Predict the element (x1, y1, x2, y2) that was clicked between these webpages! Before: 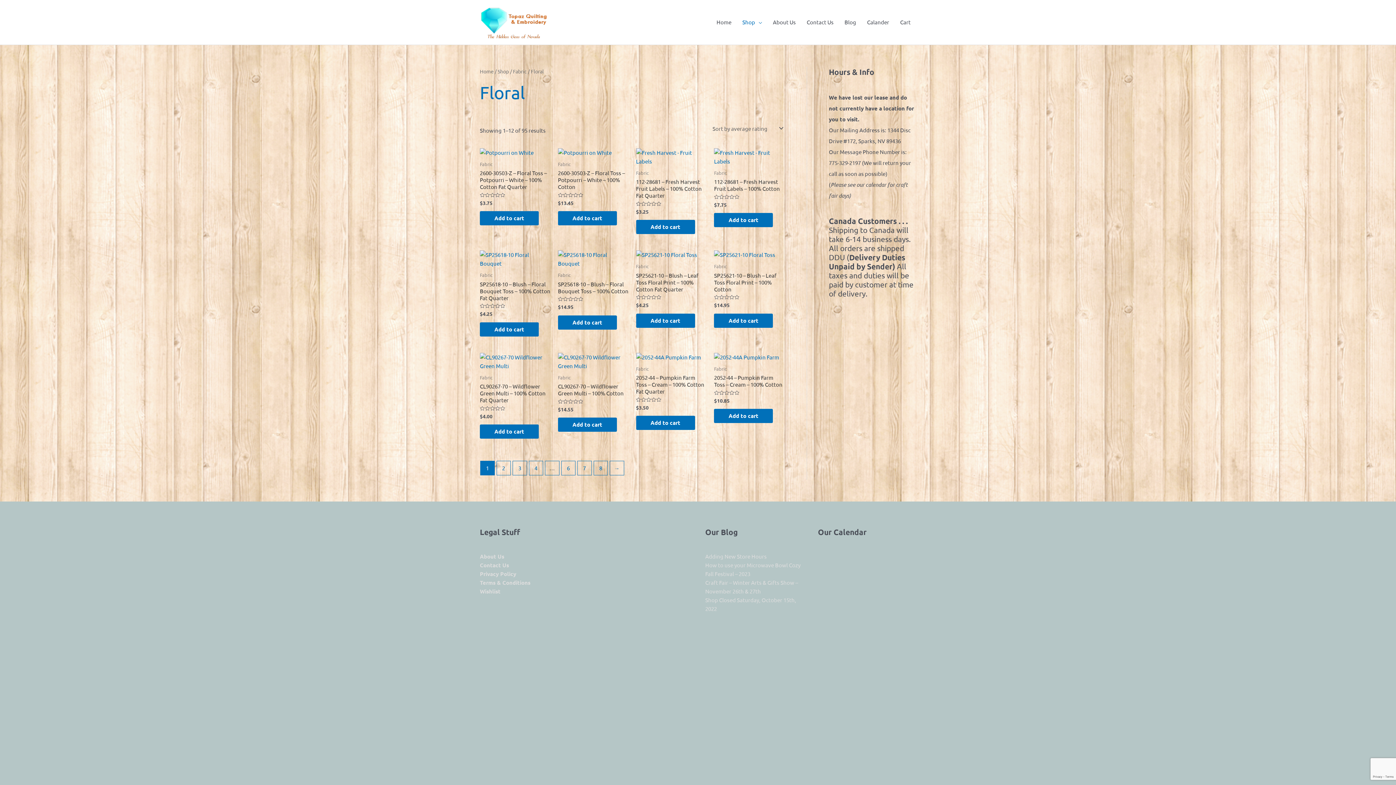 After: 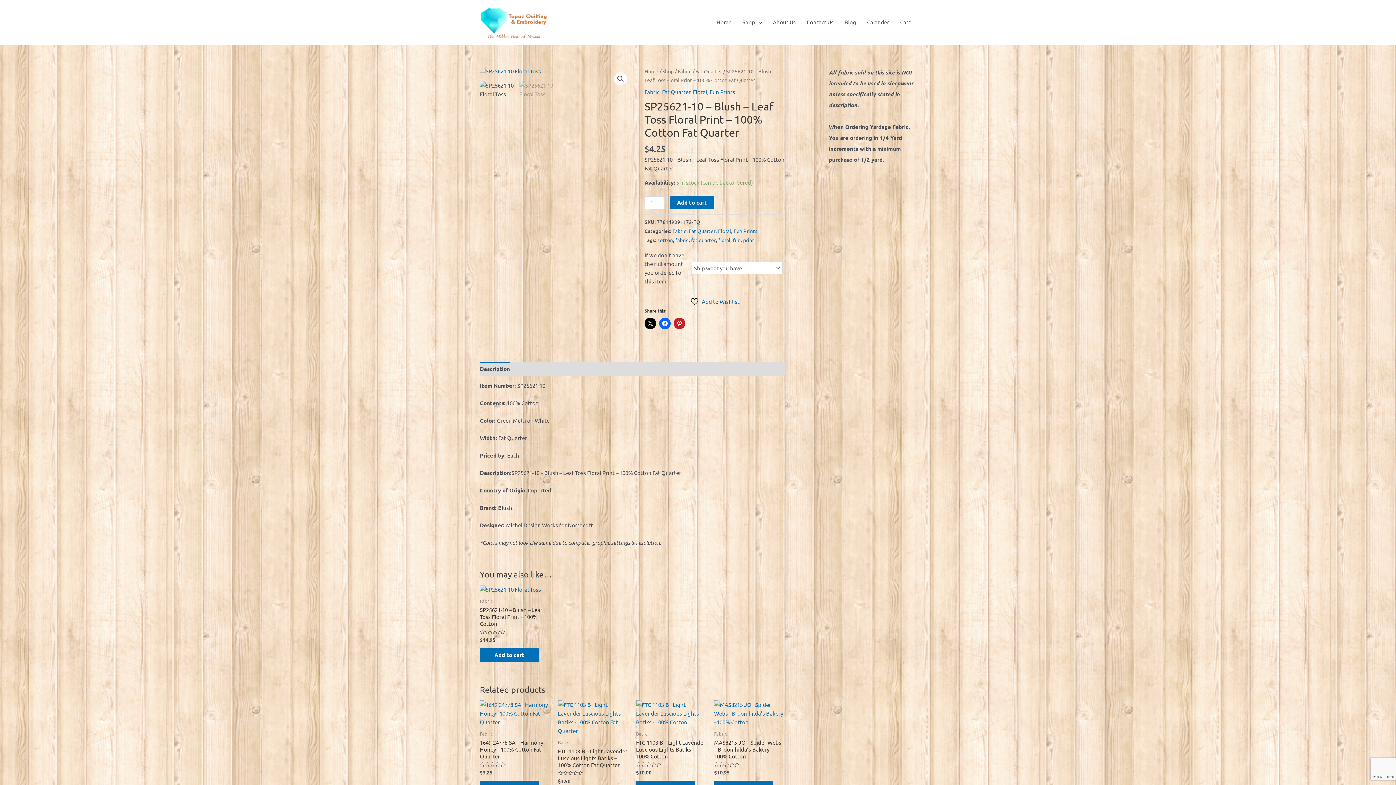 Action: label: Add to cart: “SP25621-10 - Blush - Leaf Toss Floral Print - 100% Cotton Fat Quarter” bbox: (636, 313, 695, 327)